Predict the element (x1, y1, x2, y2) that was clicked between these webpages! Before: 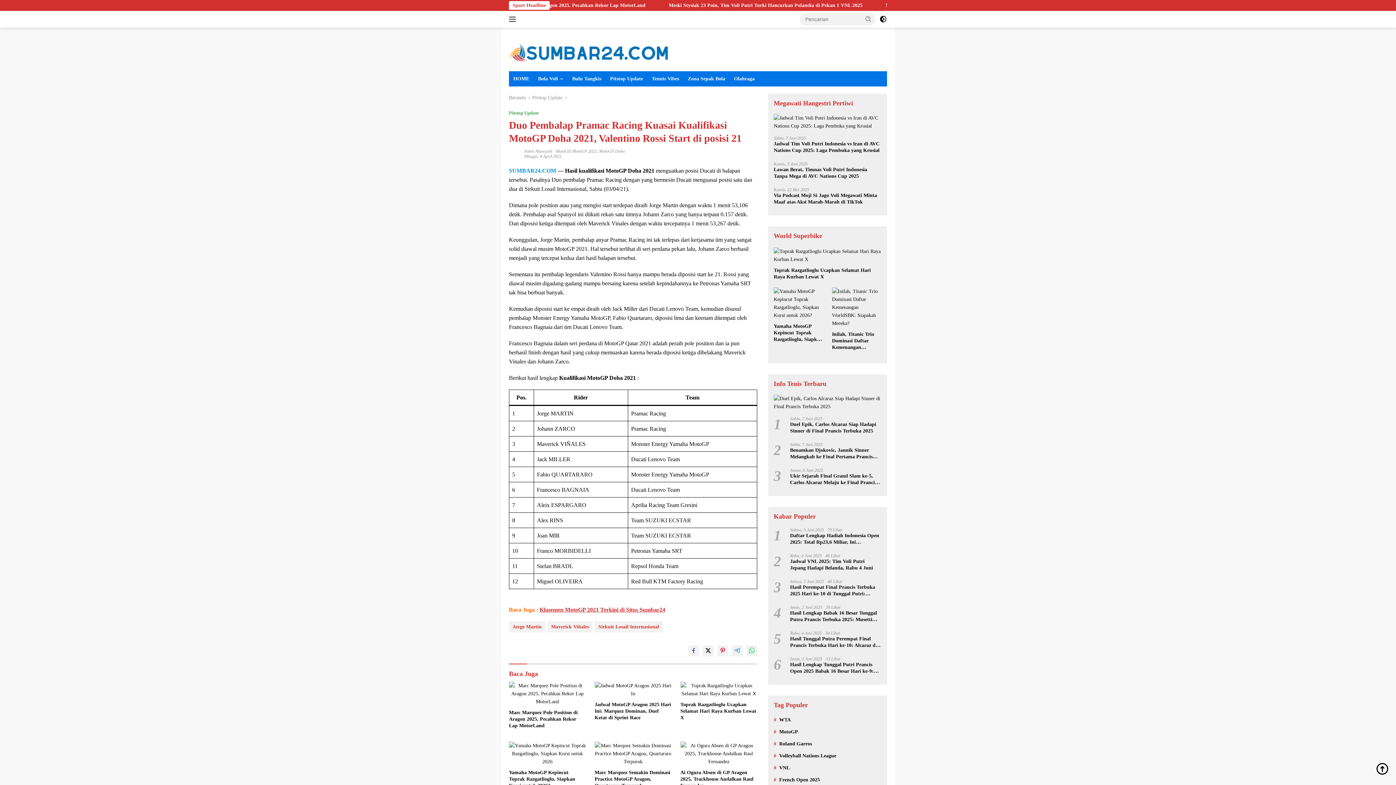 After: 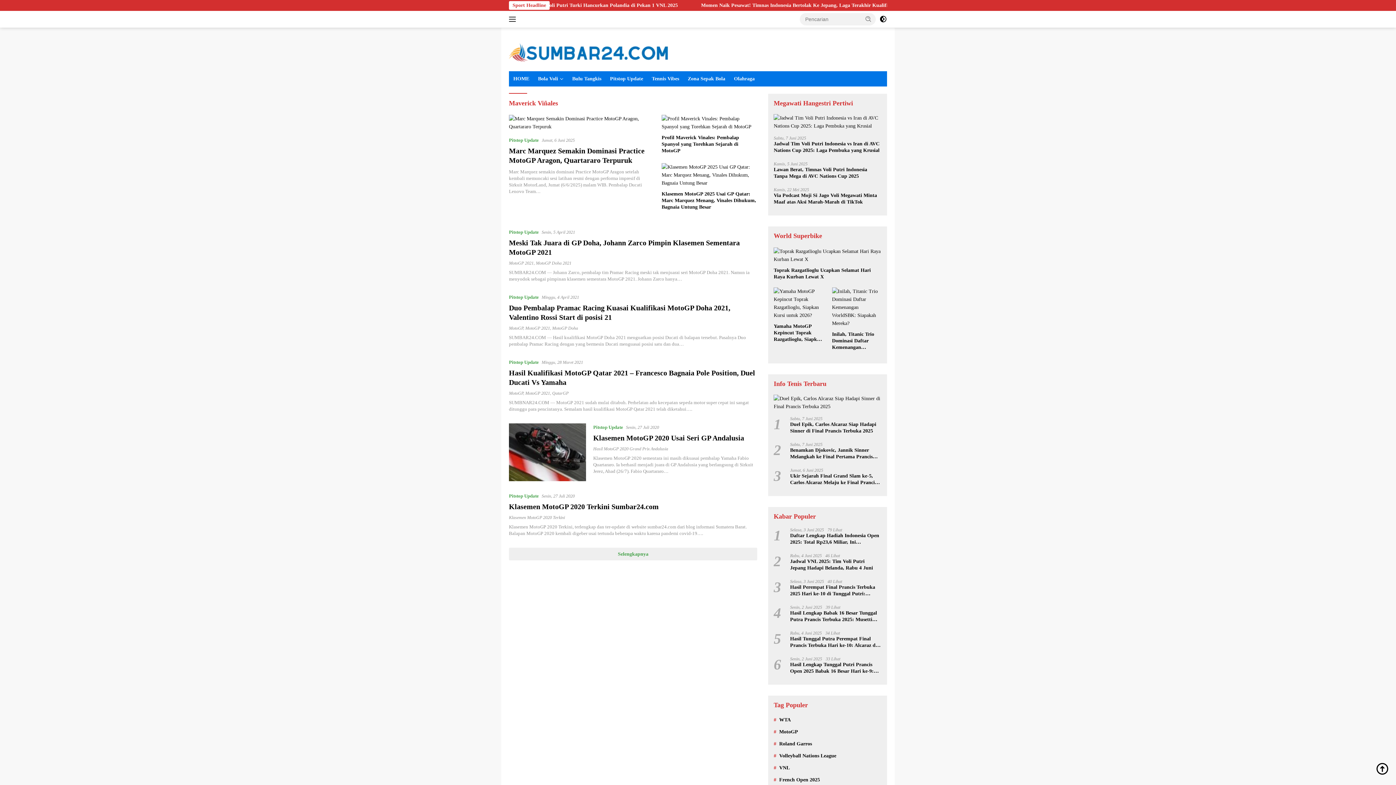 Action: label: Maverick Viñales bbox: (547, 621, 592, 632)